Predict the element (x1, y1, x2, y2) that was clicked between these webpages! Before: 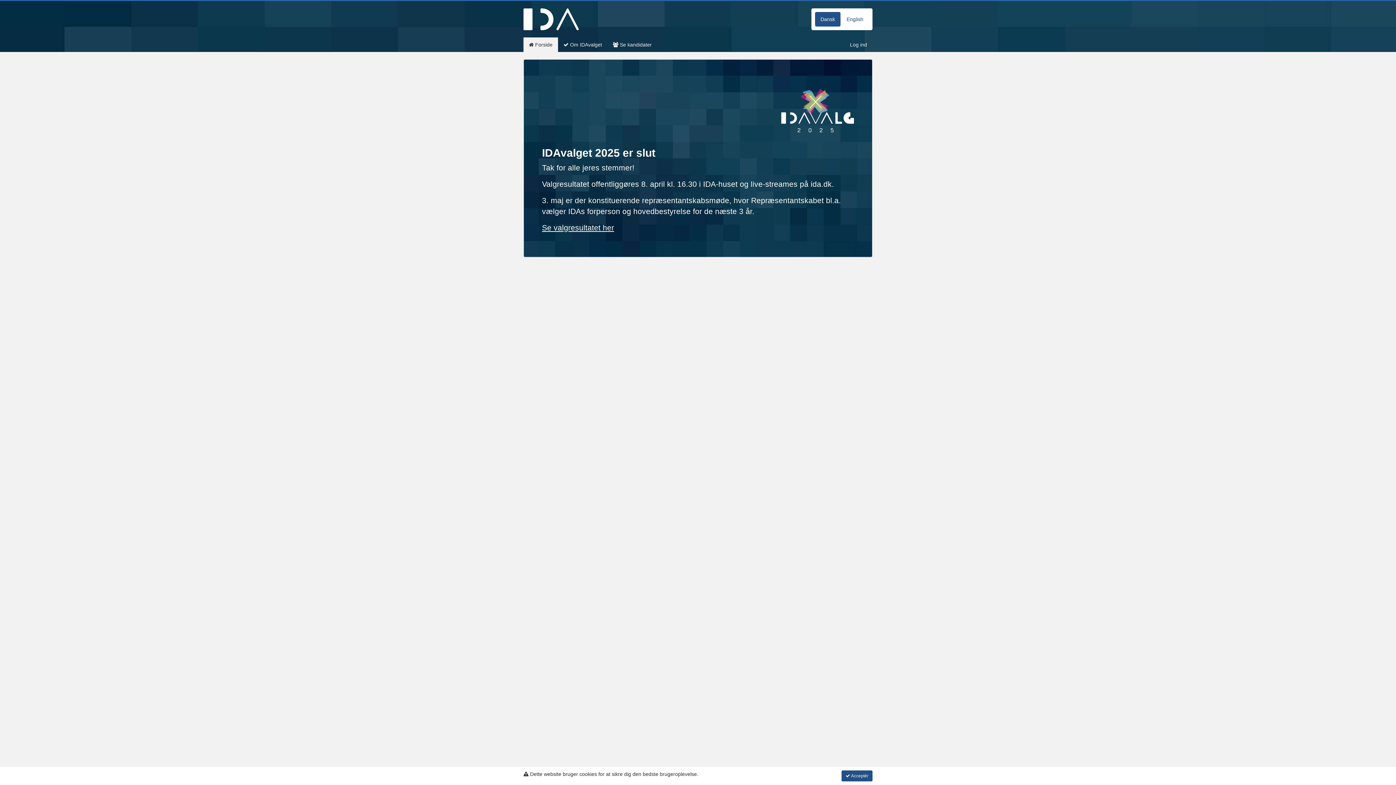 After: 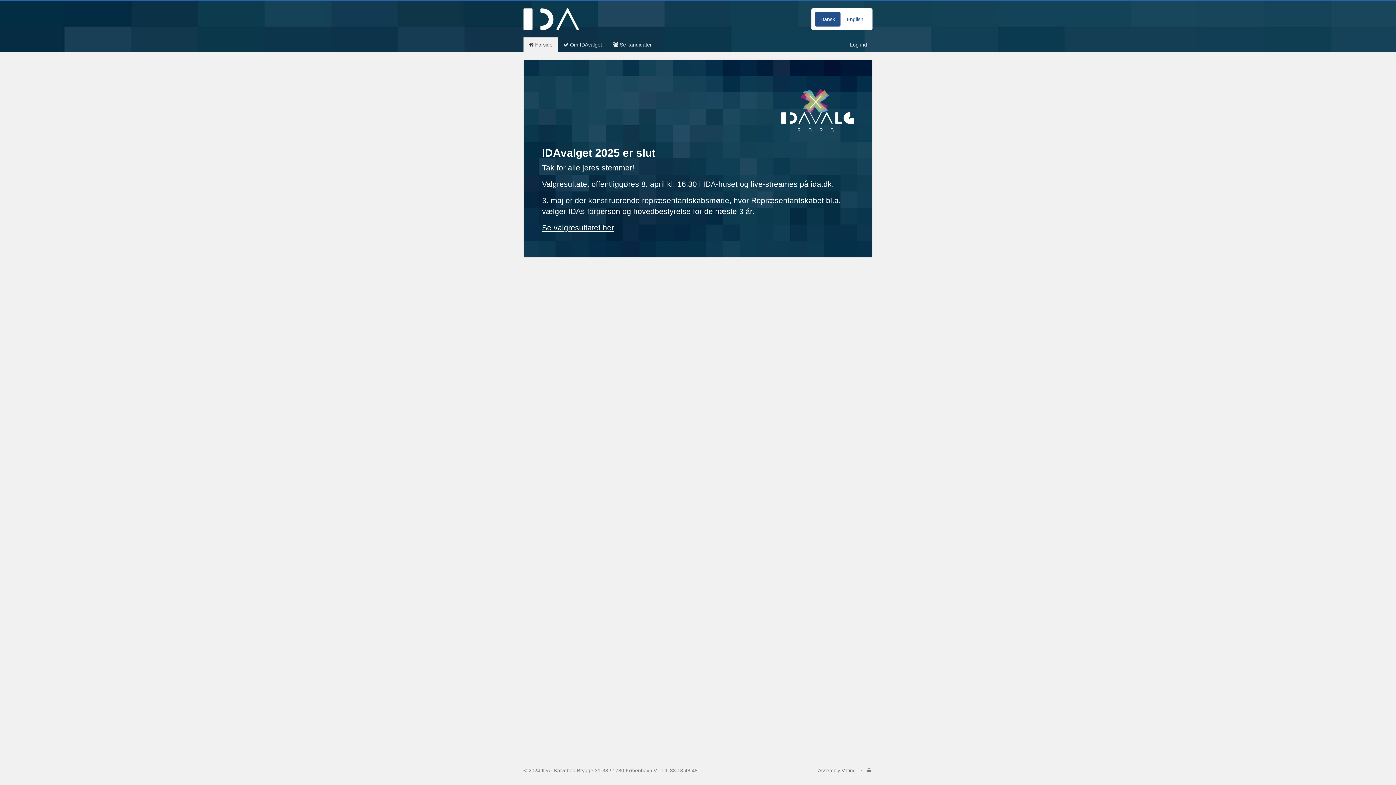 Action: bbox: (841, 770, 872, 781) label:  Acceptér